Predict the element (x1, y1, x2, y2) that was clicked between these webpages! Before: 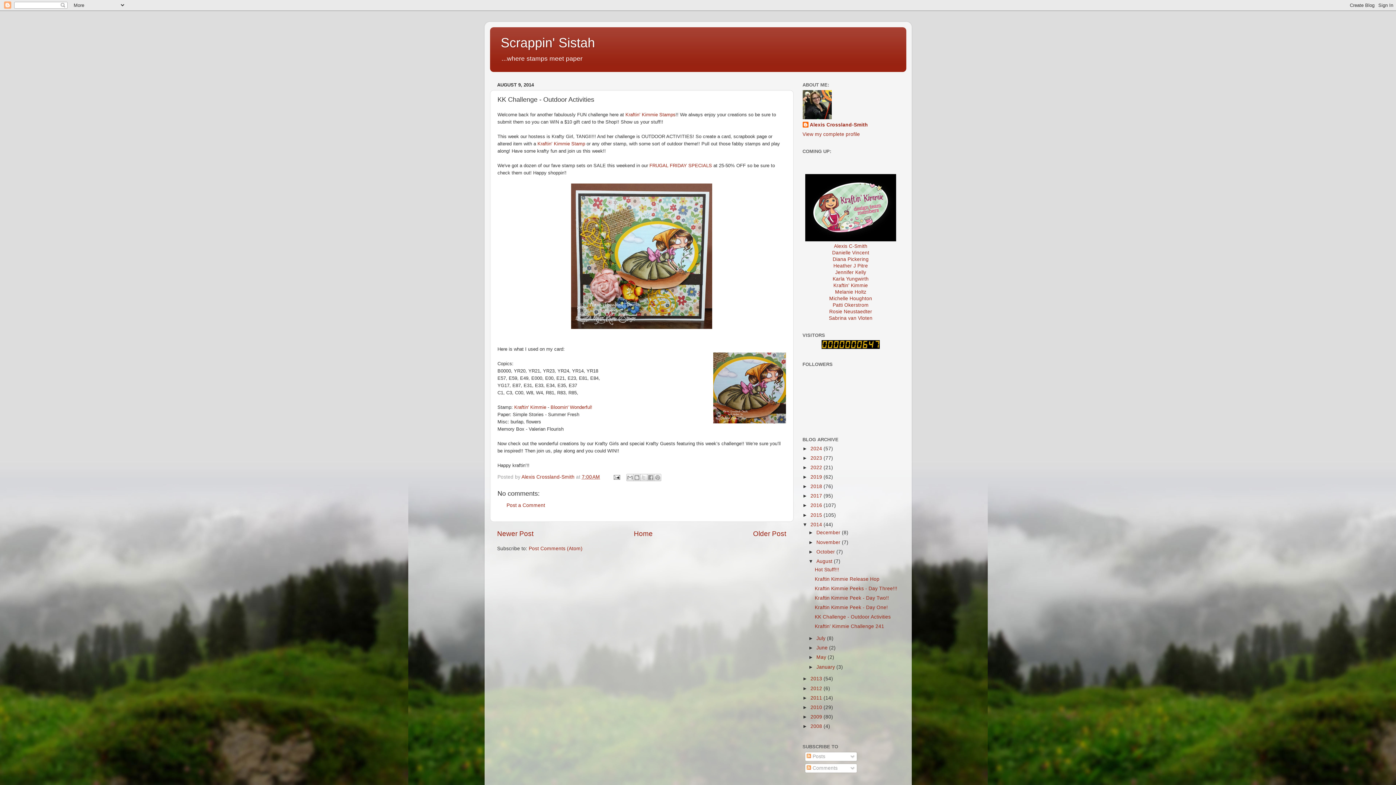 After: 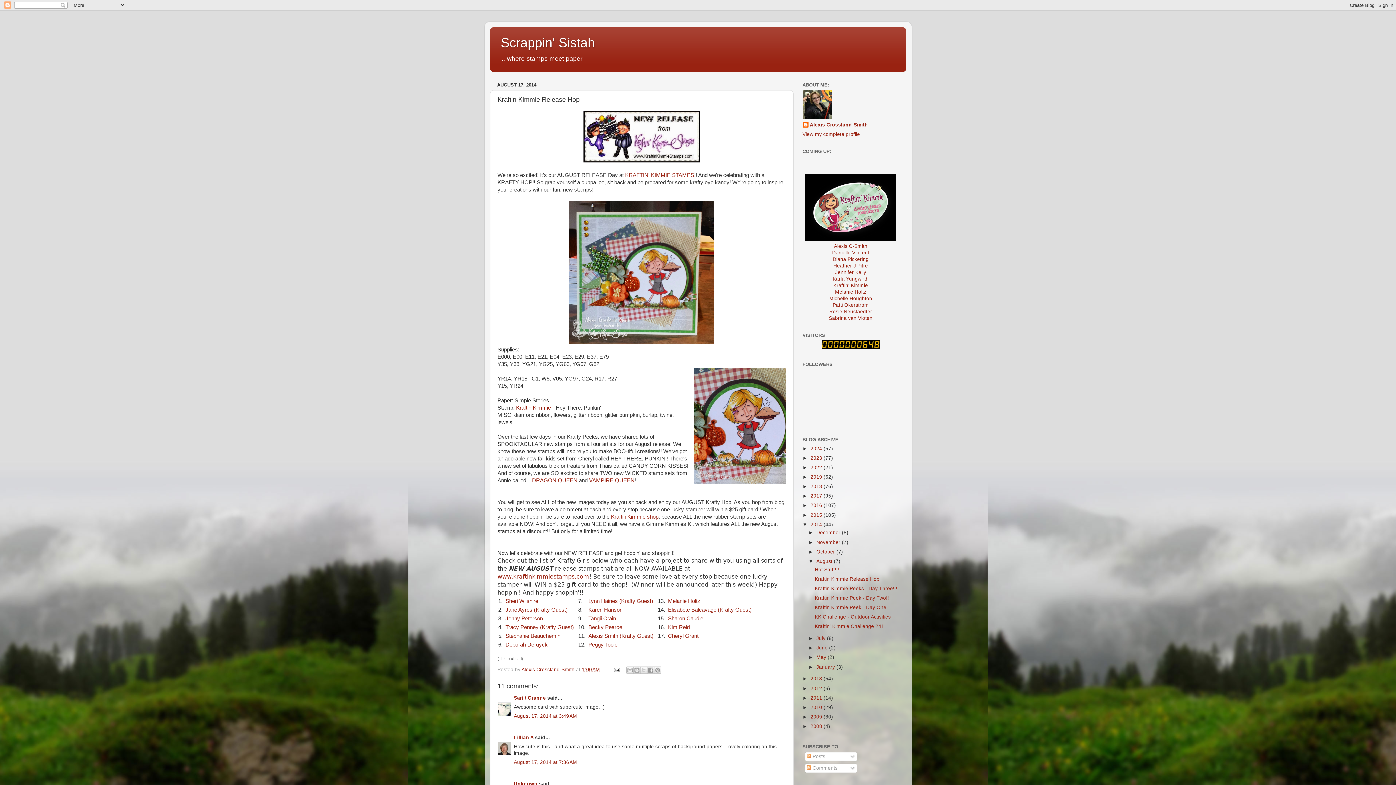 Action: label: Kraftin Kimmie Release Hop bbox: (814, 576, 879, 582)